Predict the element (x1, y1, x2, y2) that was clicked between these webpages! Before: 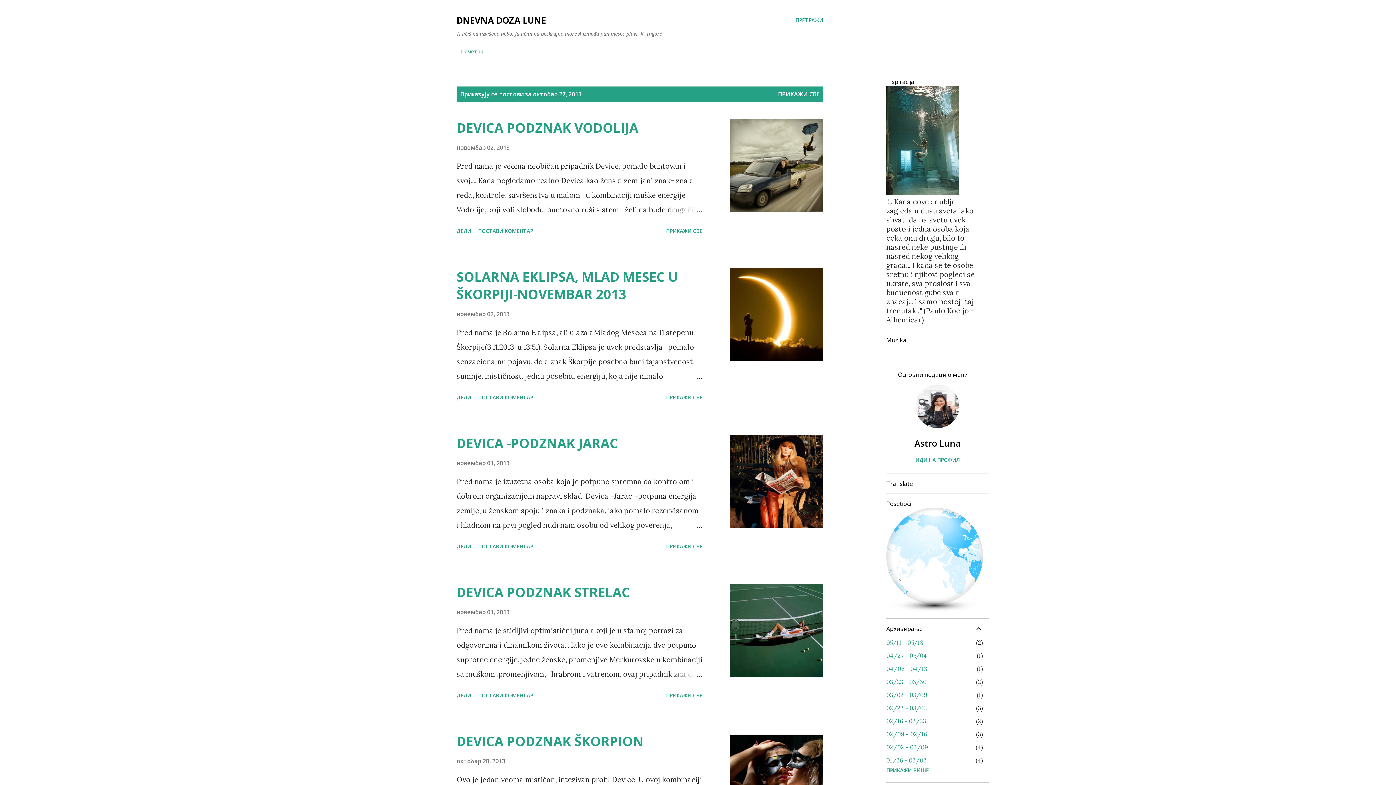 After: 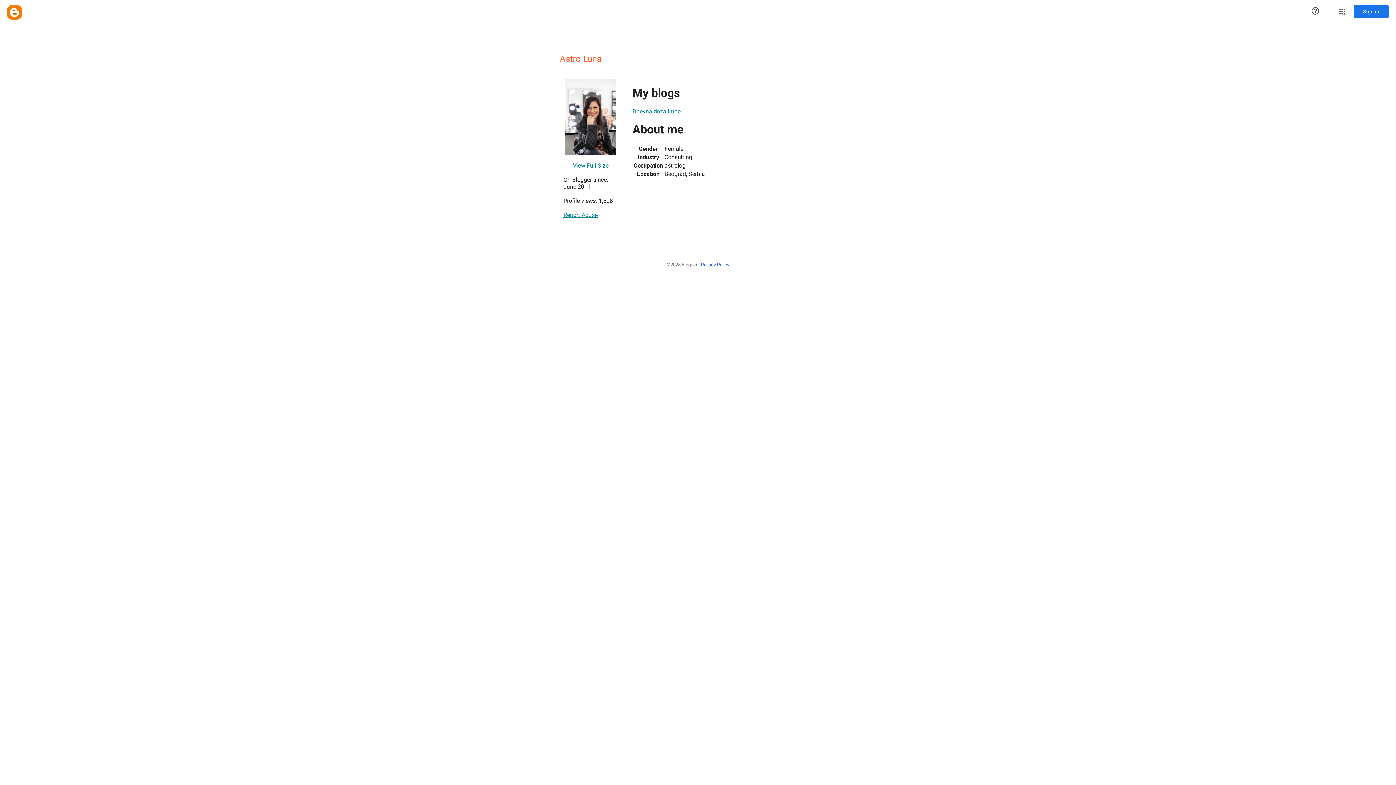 Action: label: ИДИ НА ПРОФИЛ bbox: (886, 456, 989, 463)